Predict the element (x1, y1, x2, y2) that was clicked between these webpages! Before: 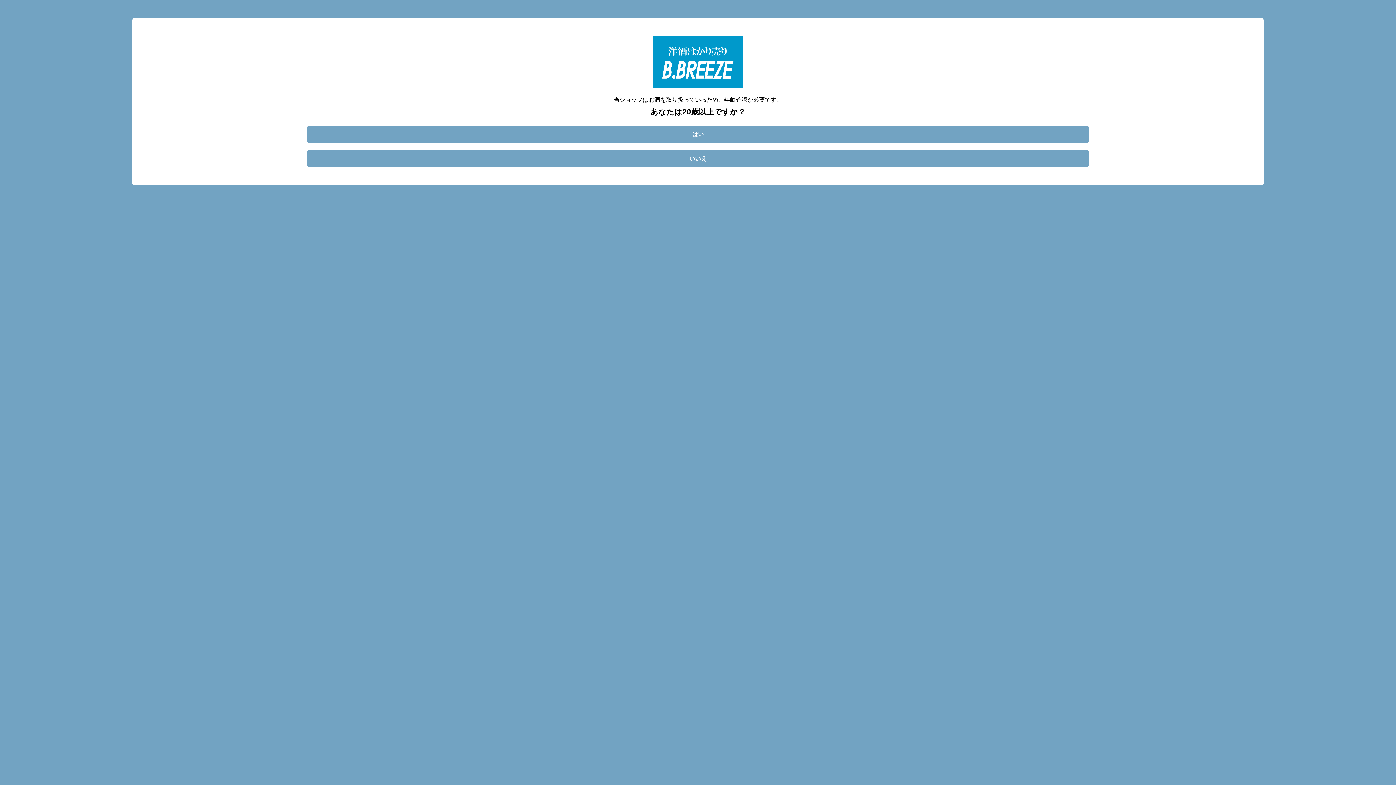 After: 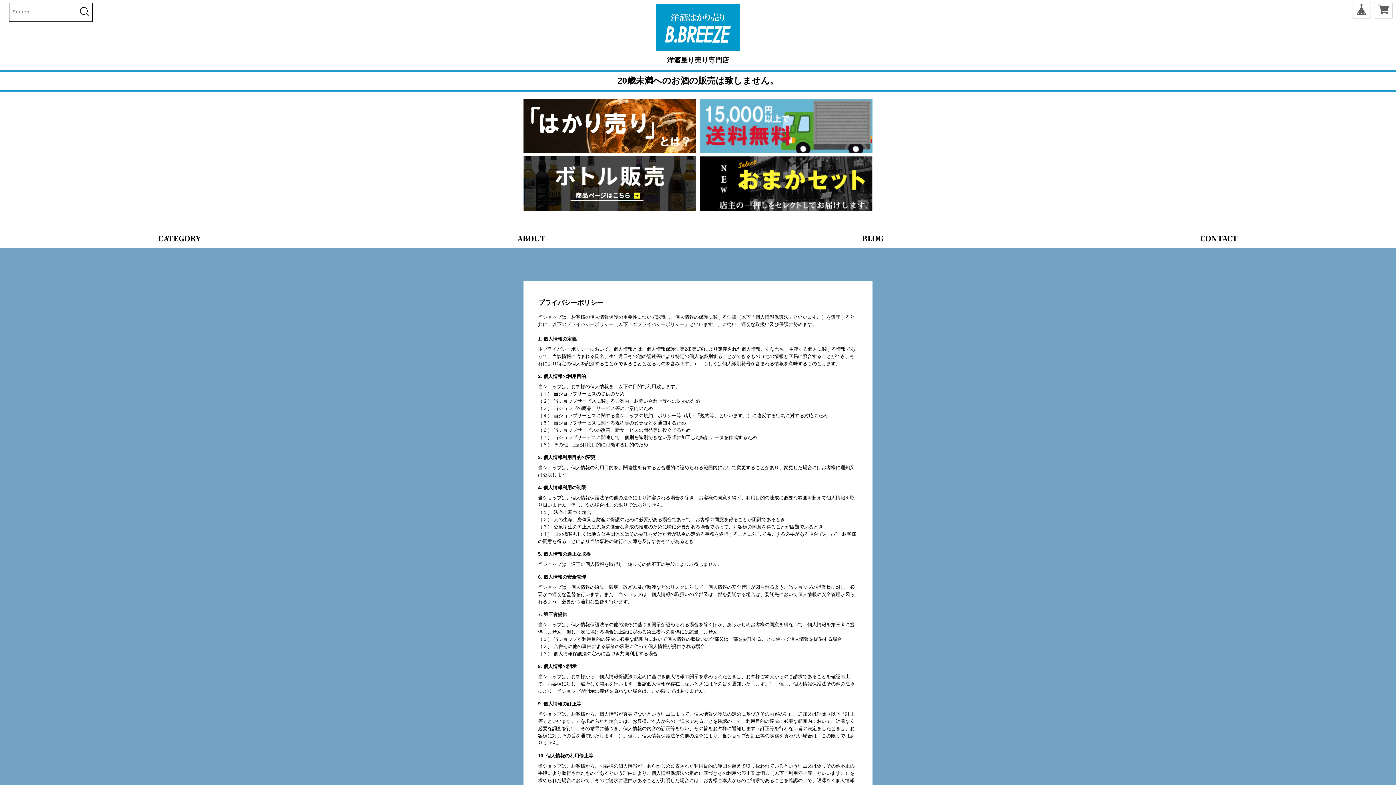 Action: label: はい bbox: (307, 125, 1089, 142)